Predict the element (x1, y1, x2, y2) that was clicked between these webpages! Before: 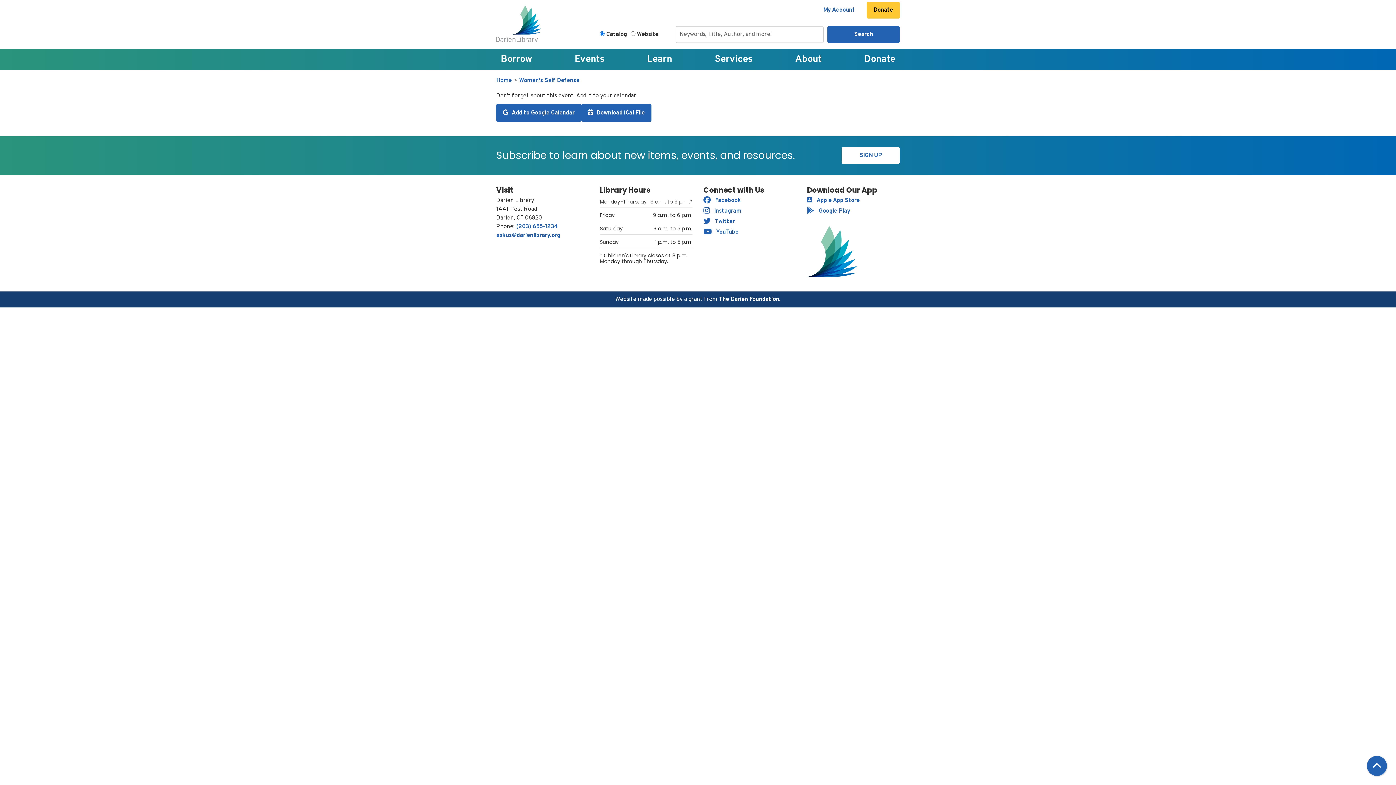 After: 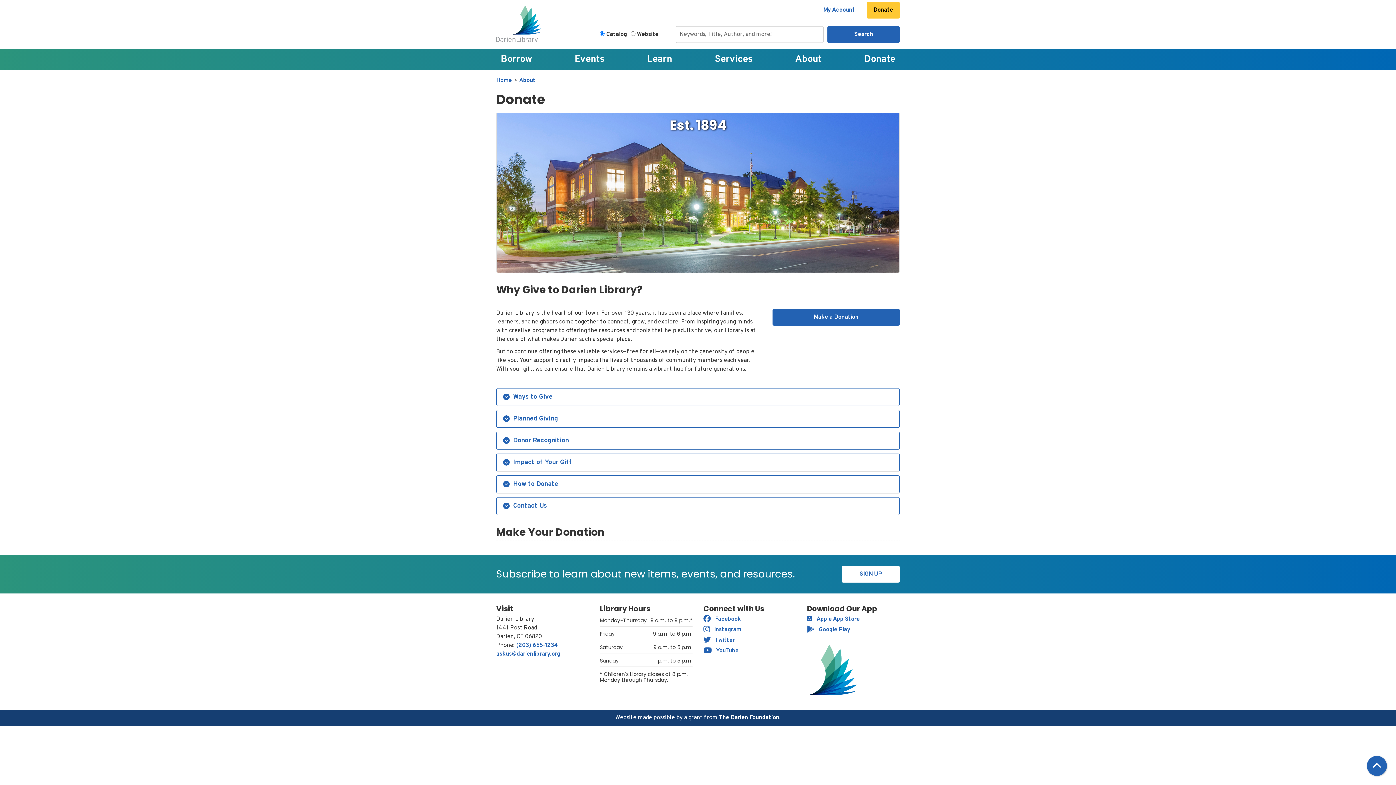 Action: label: Donate bbox: (866, 1, 900, 18)